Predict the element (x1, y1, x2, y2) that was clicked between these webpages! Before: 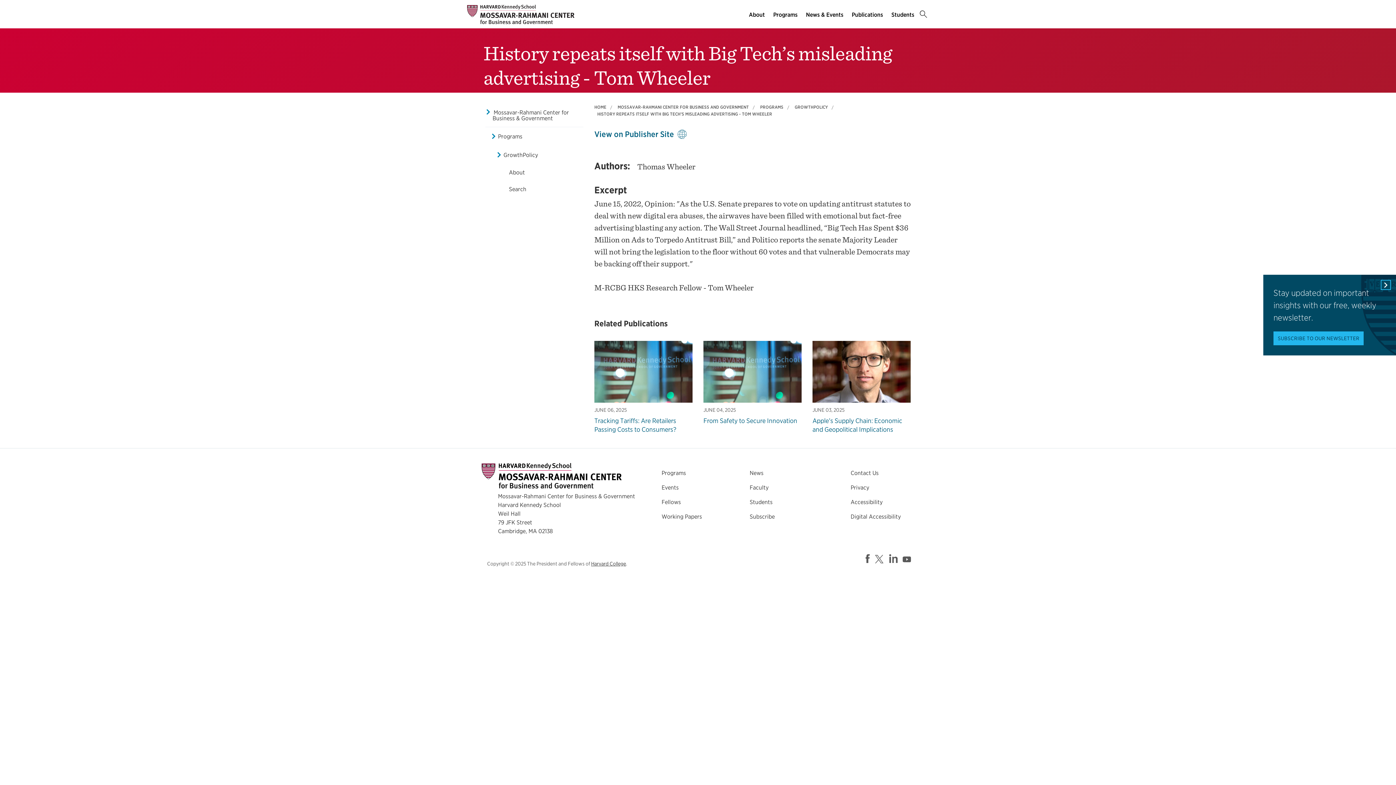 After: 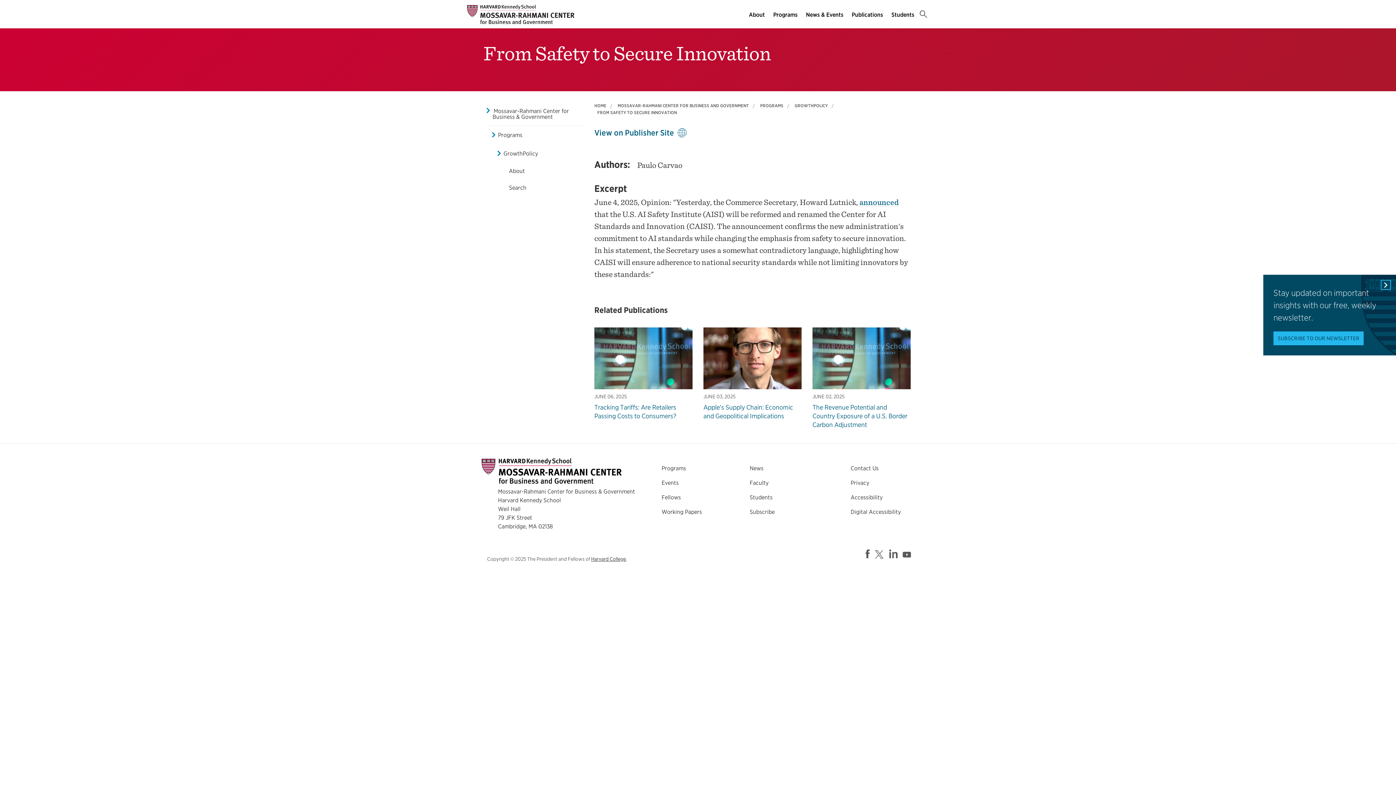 Action: bbox: (703, 341, 801, 425) label:  
JUNE 04, 2025
From Safety to Secure Innovation